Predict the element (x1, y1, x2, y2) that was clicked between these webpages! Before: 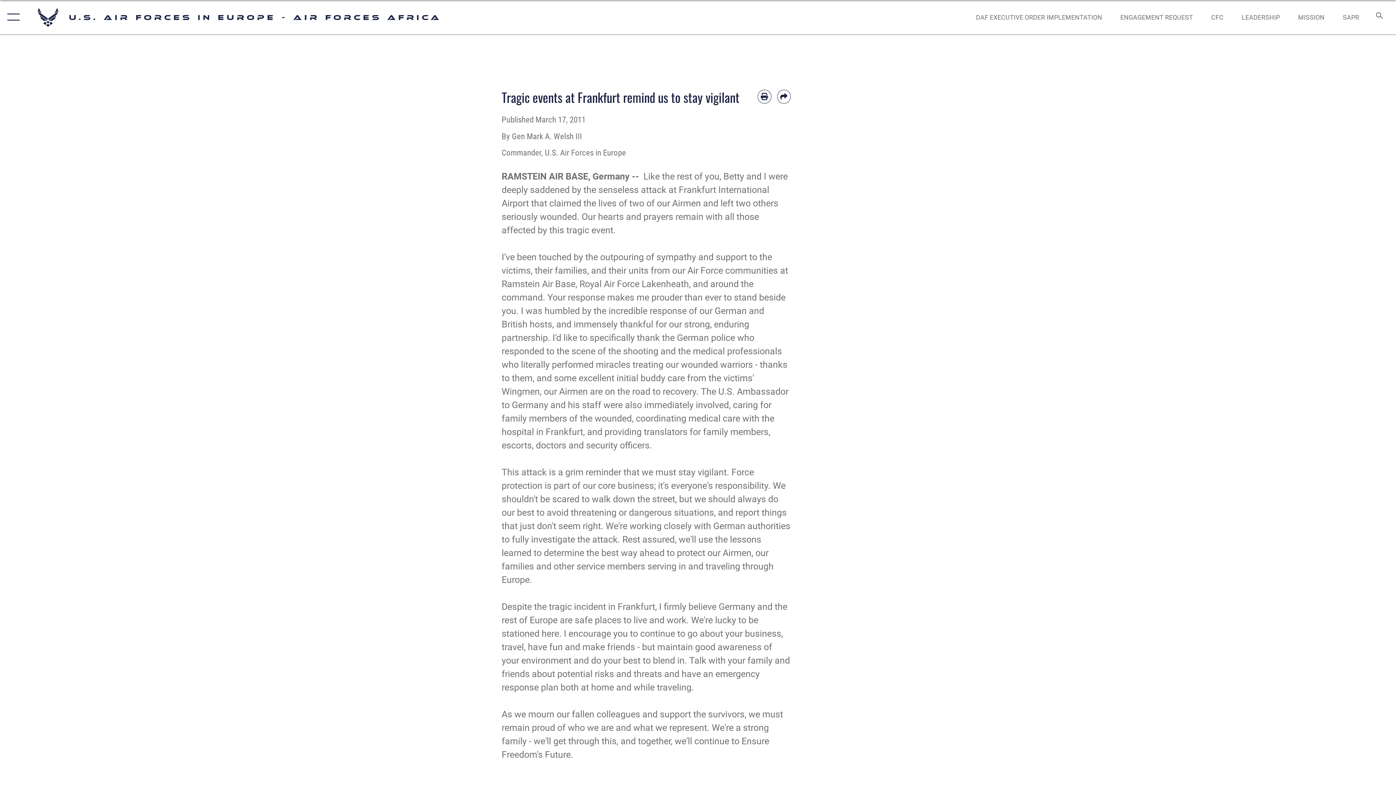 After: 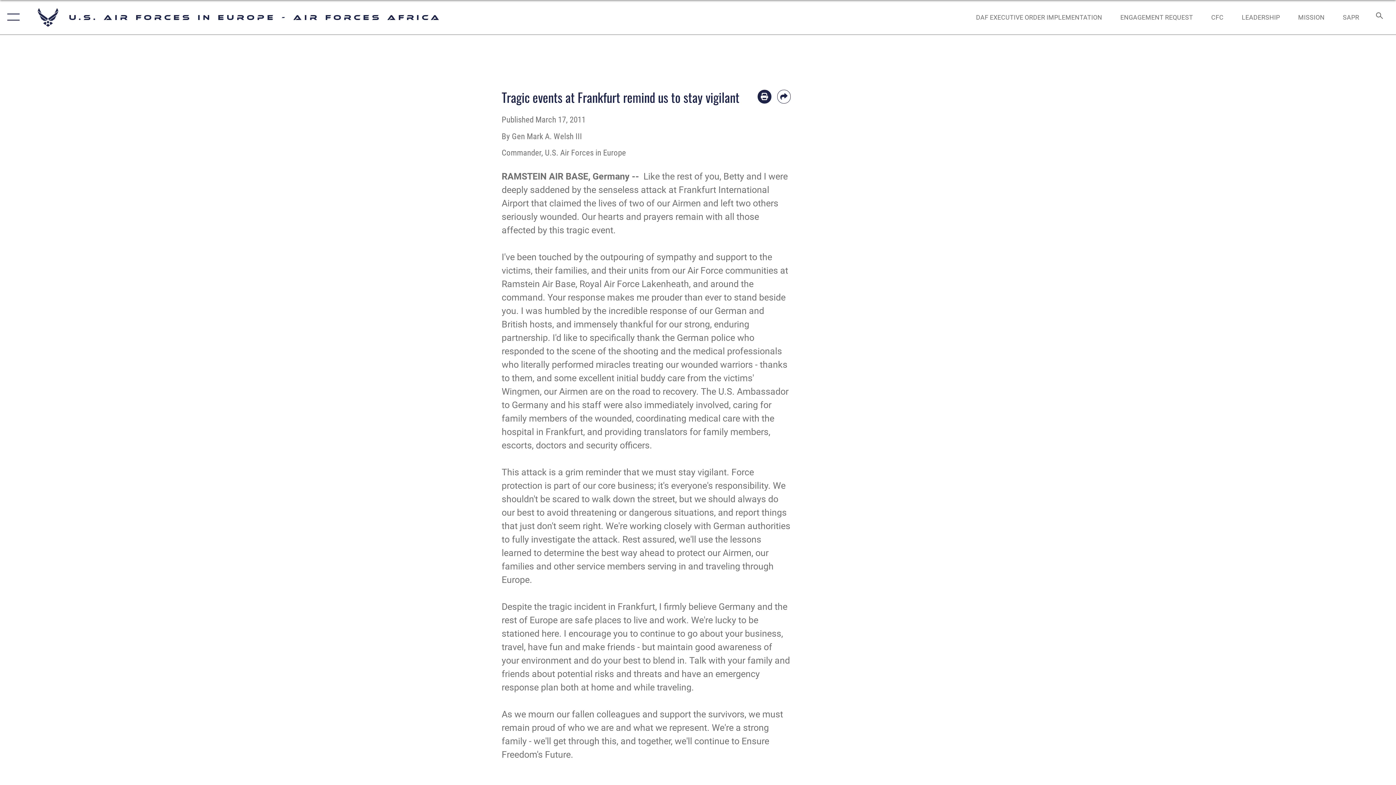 Action: bbox: (757, 89, 771, 103) label: Print article